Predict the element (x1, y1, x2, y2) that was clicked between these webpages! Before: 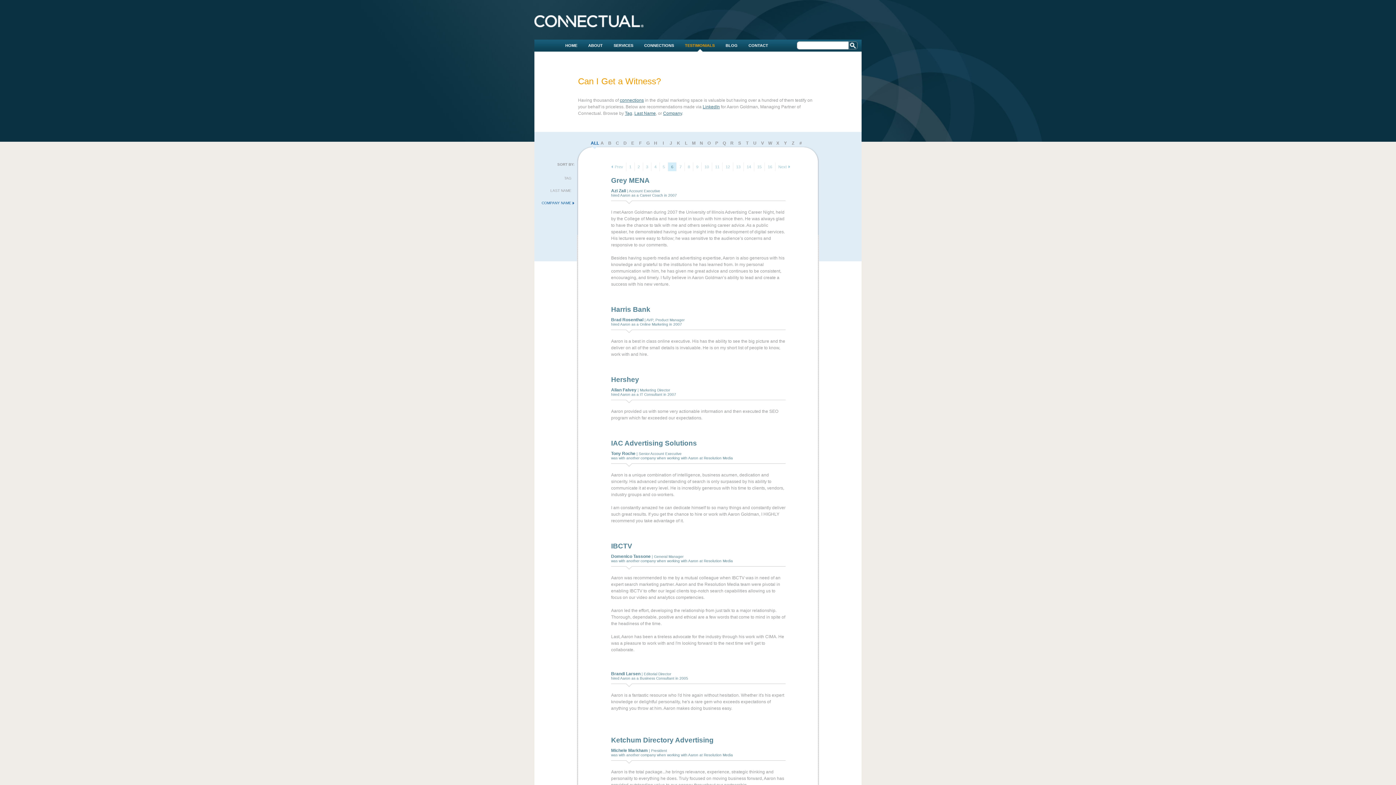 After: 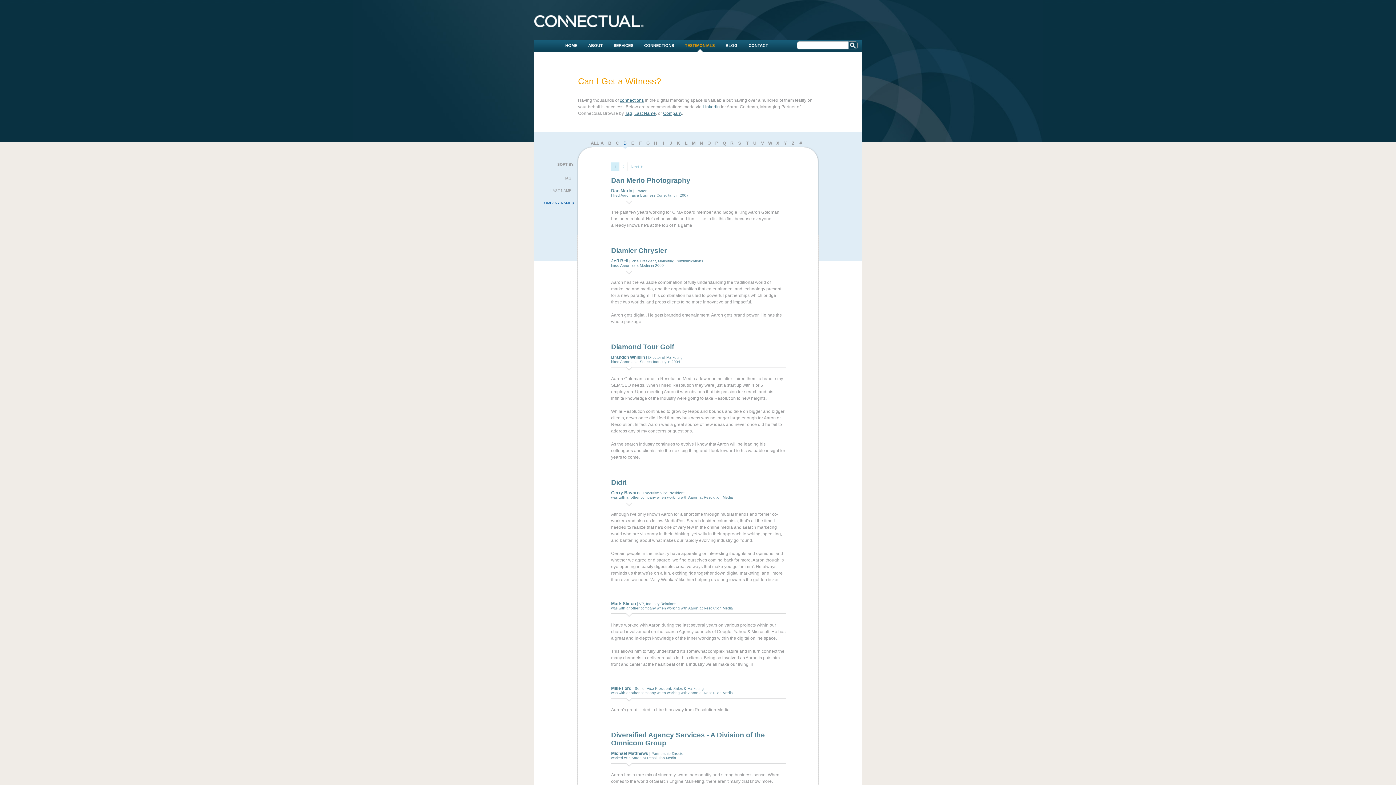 Action: bbox: (621, 140, 629, 149) label: D